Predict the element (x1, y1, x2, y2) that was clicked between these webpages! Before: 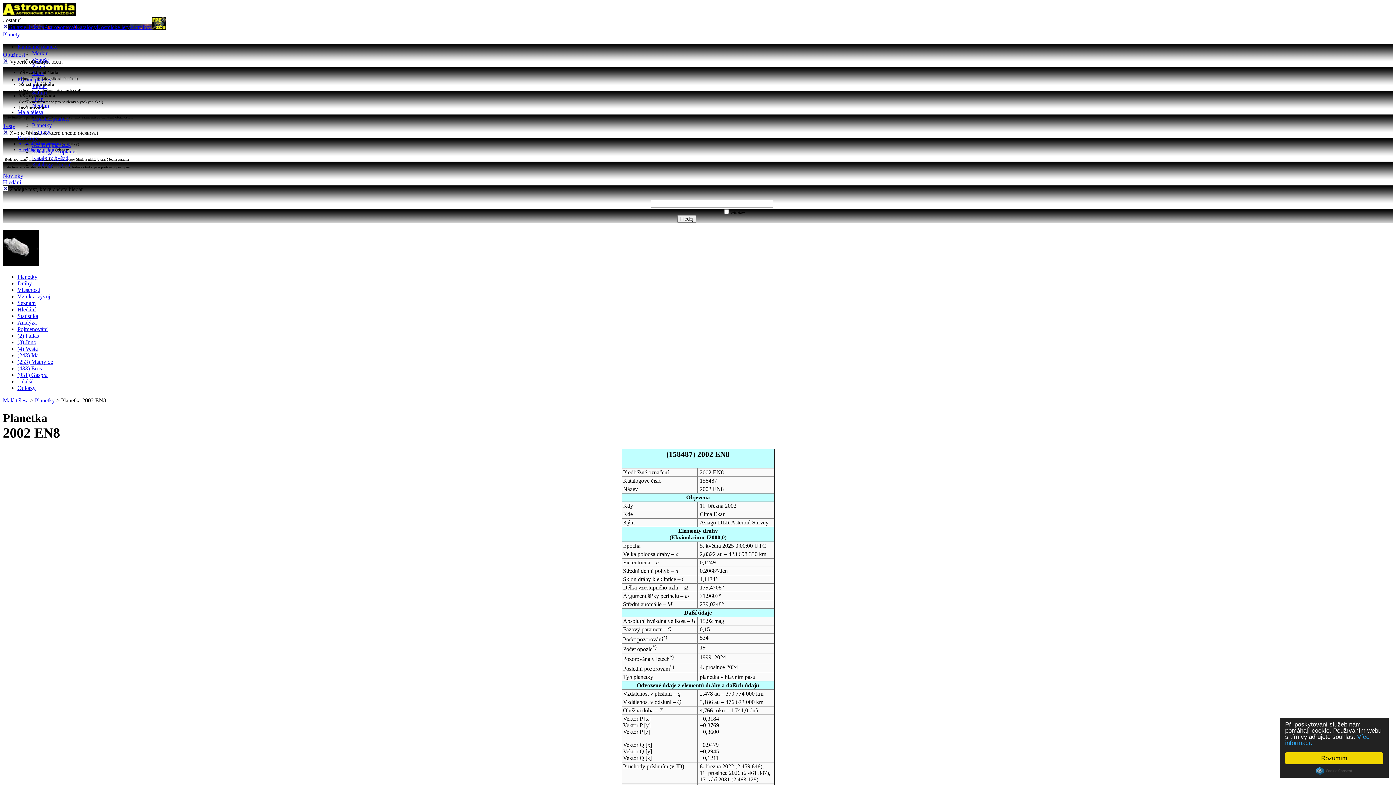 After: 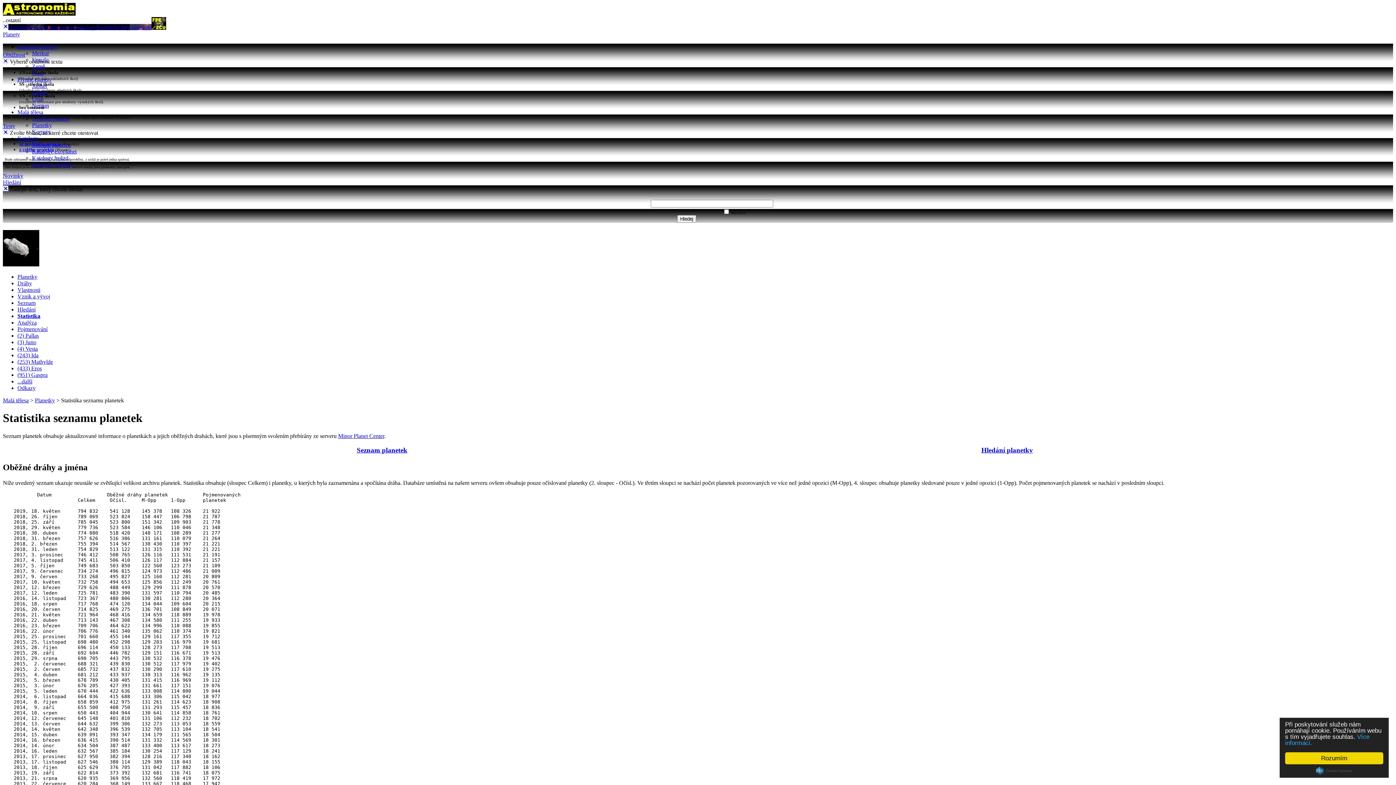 Action: label: Statistika bbox: (17, 313, 38, 319)